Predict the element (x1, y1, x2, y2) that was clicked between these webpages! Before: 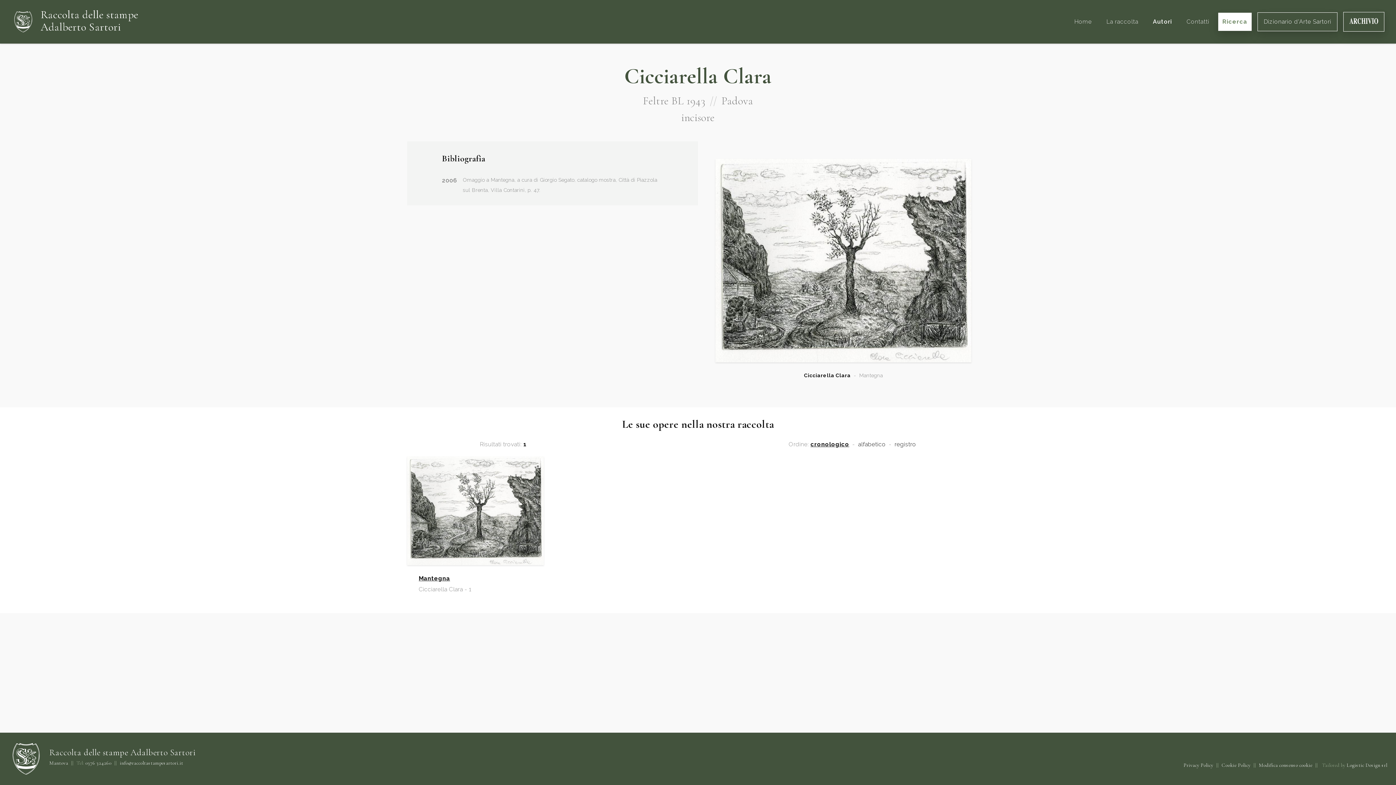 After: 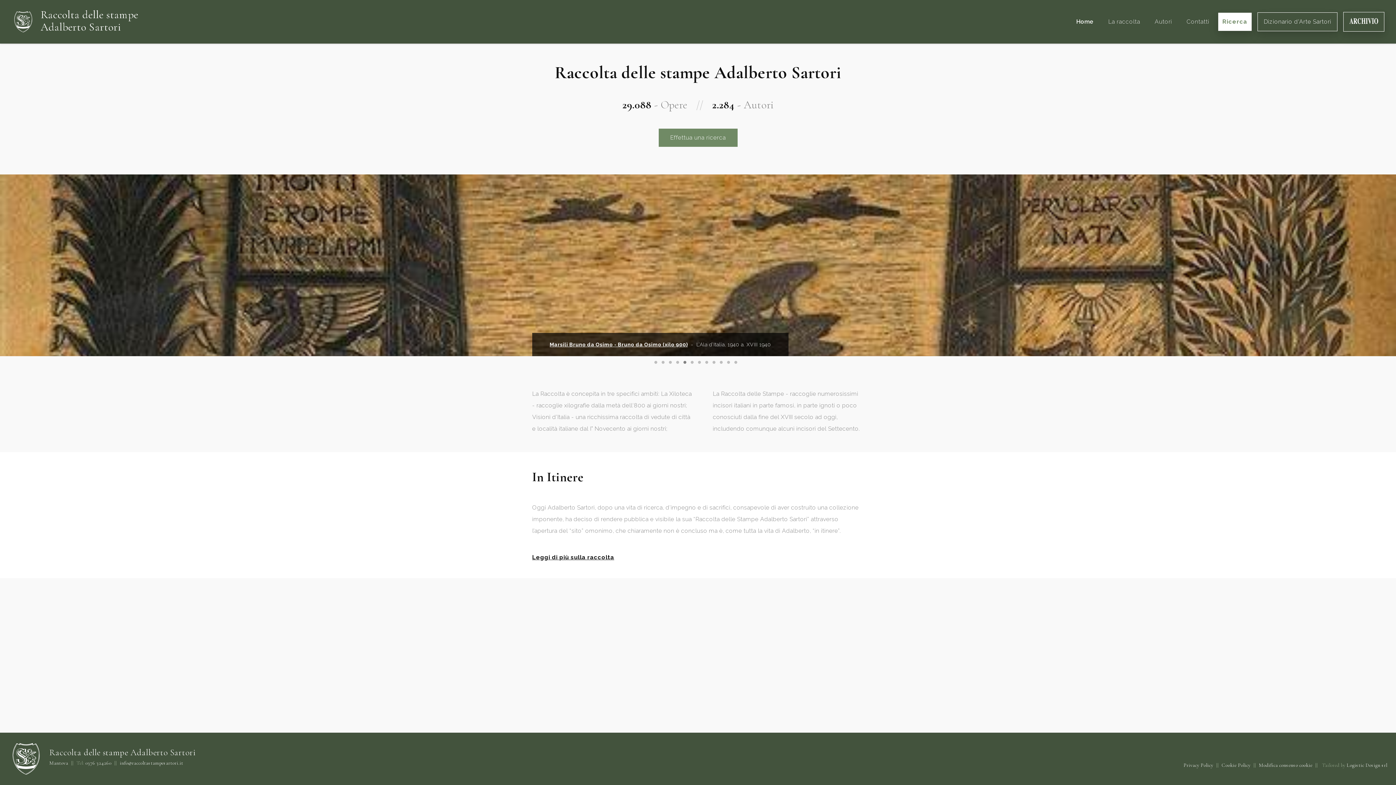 Action: label: Home bbox: (1071, 9, 1095, 33)